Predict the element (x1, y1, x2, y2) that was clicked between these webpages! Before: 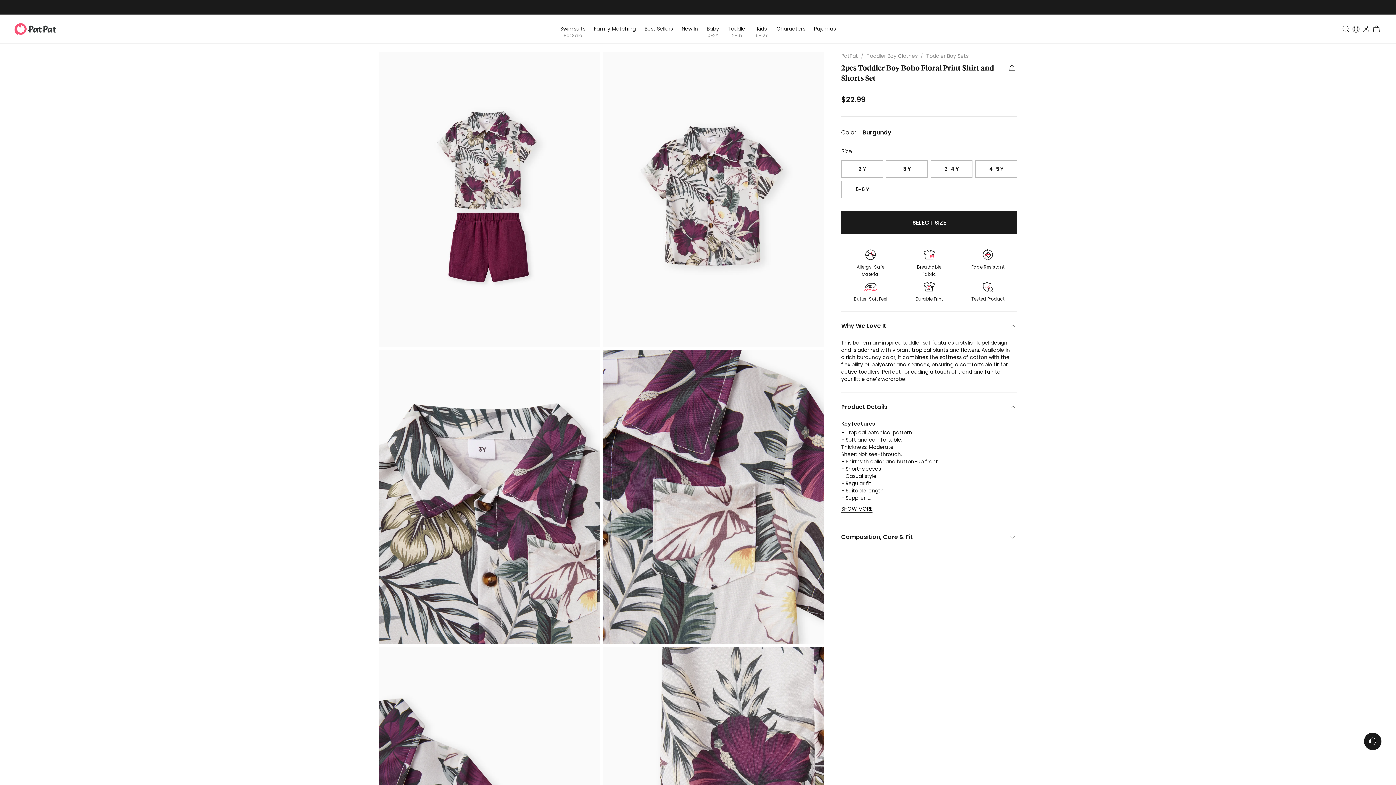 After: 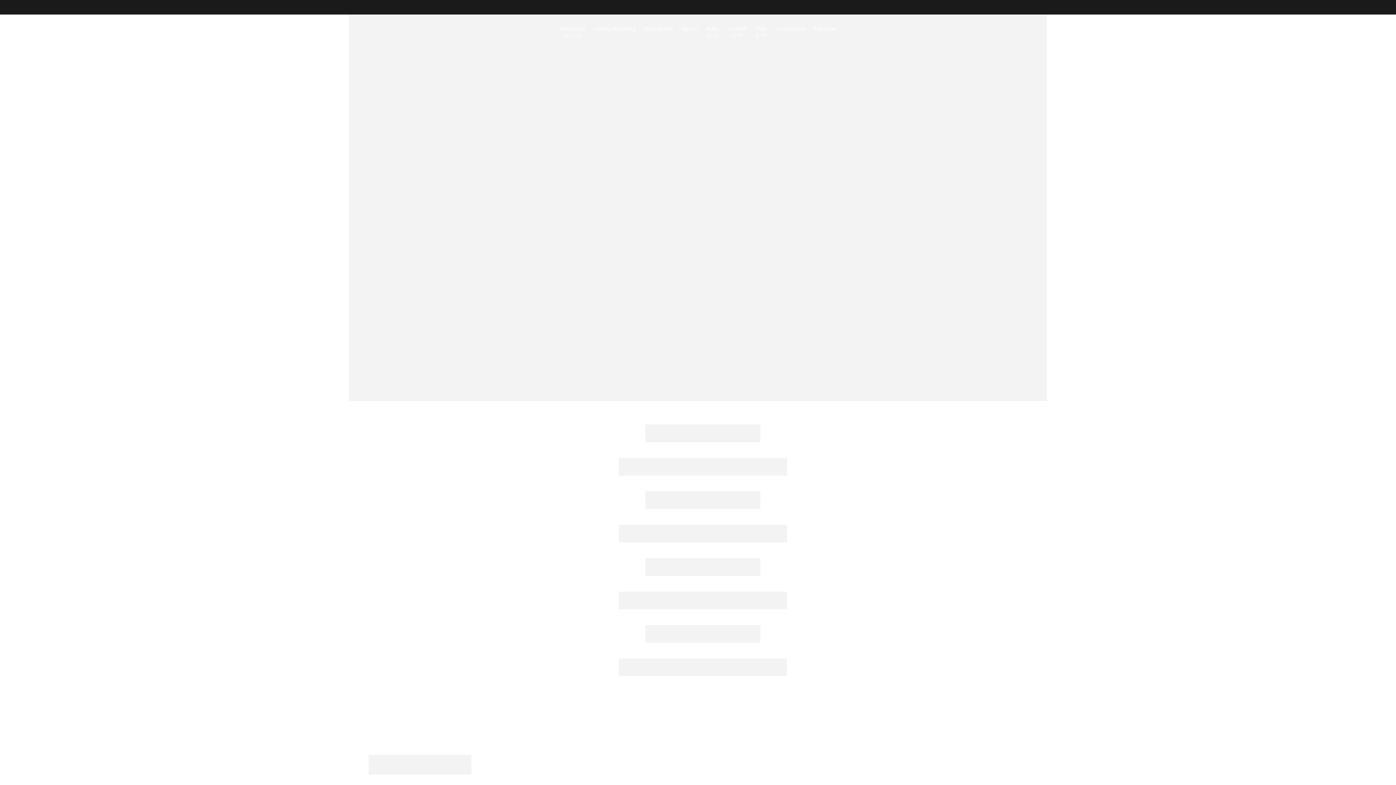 Action: bbox: (866, 52, 917, 59) label: Toddler Boy Clothes